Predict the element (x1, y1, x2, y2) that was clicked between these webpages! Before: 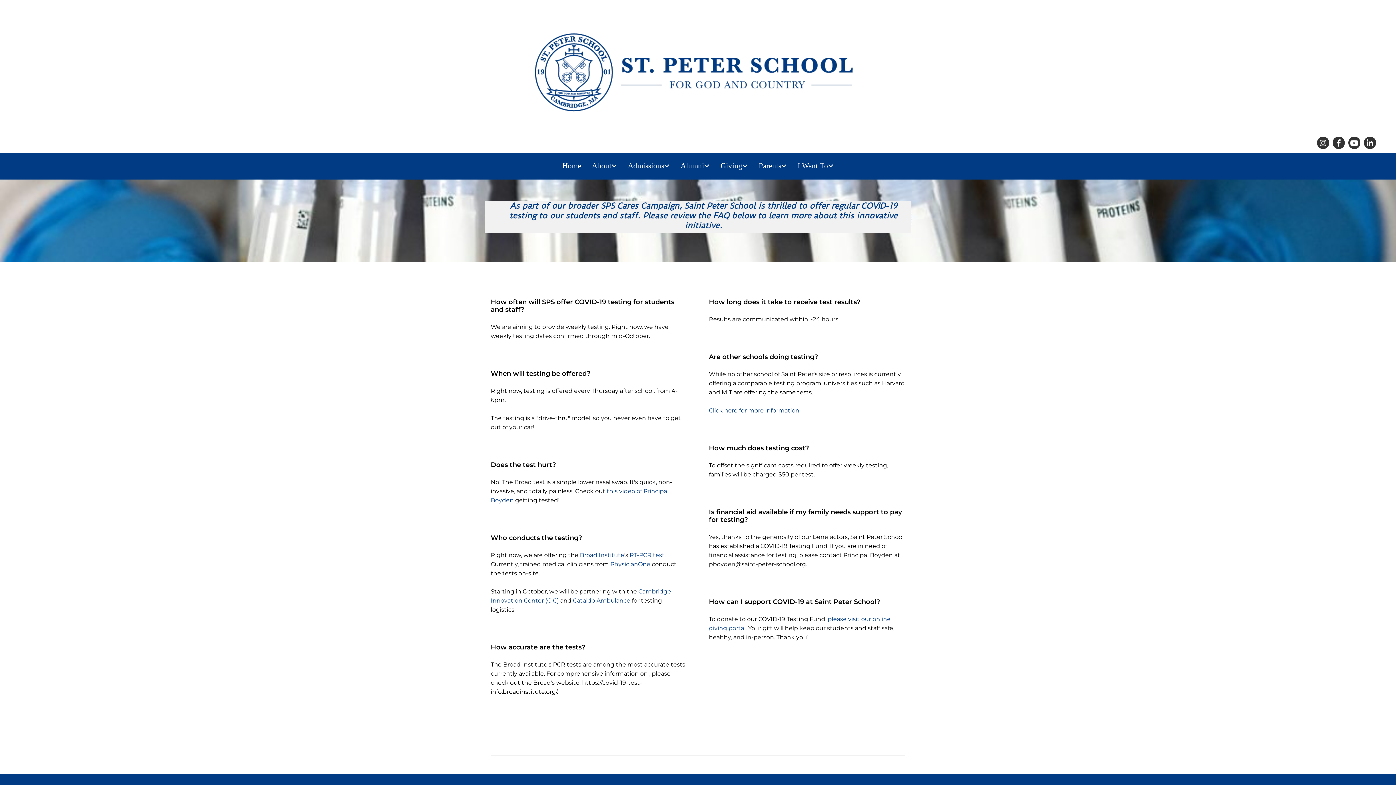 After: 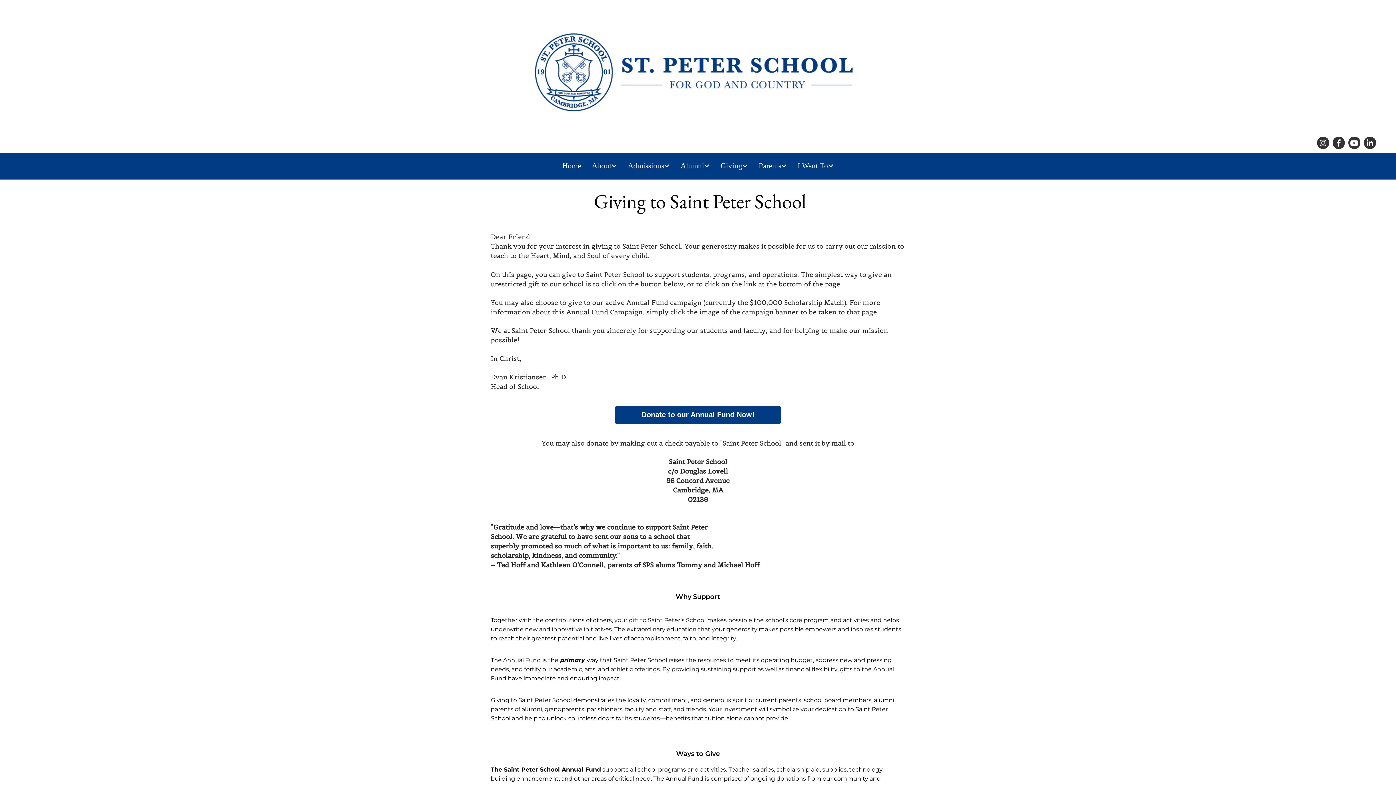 Action: bbox: (715, 160, 753, 172) label: Giving